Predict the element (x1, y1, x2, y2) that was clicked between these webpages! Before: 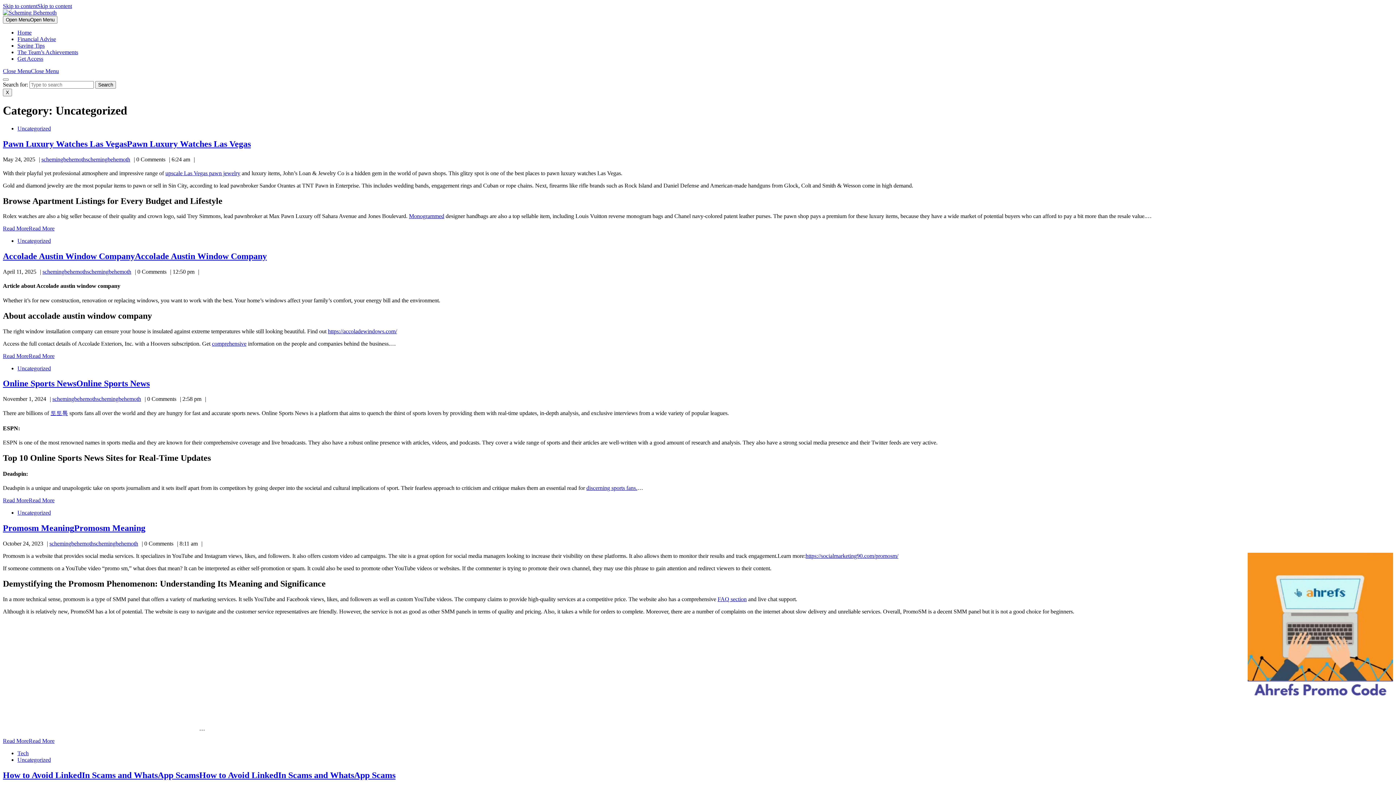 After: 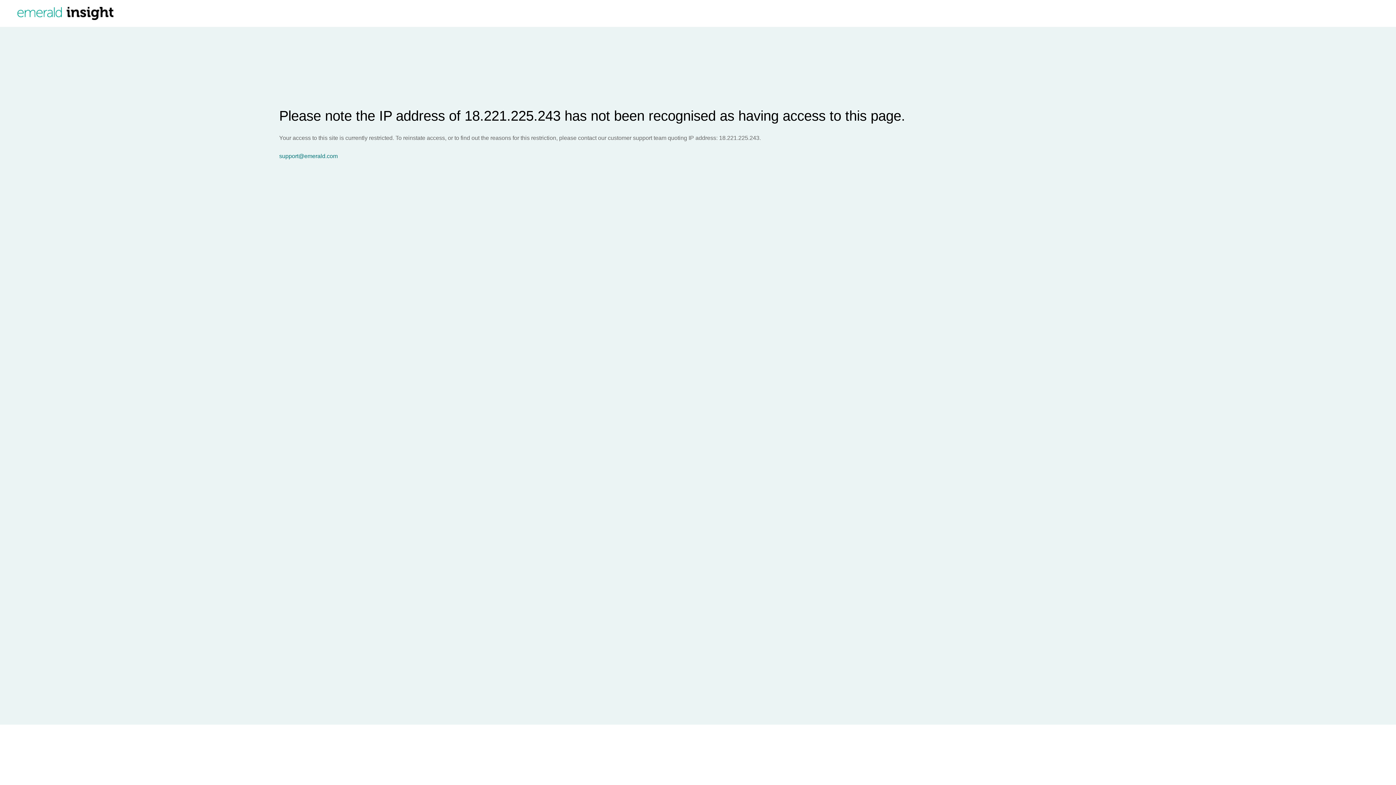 Action: bbox: (586, 485, 637, 491) label: discerning sports fans.